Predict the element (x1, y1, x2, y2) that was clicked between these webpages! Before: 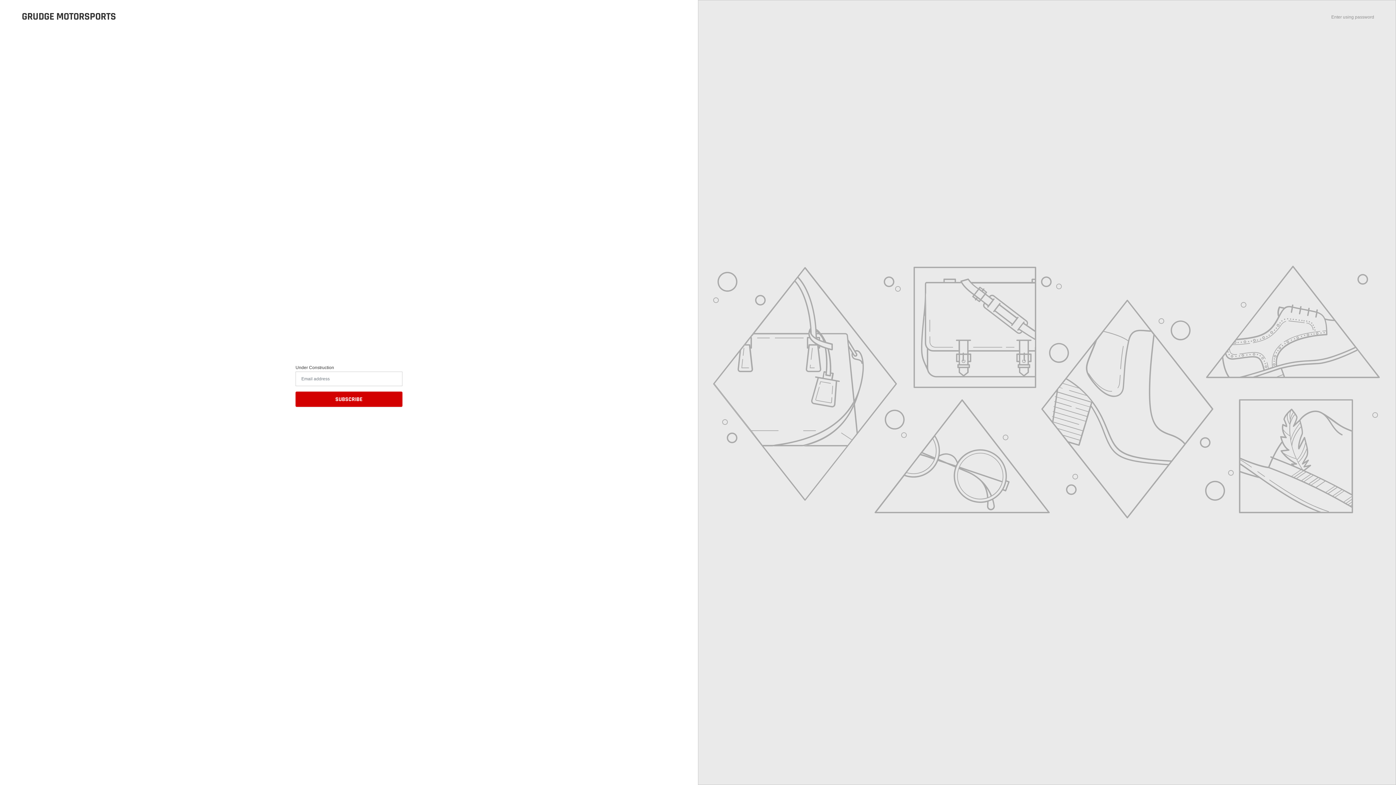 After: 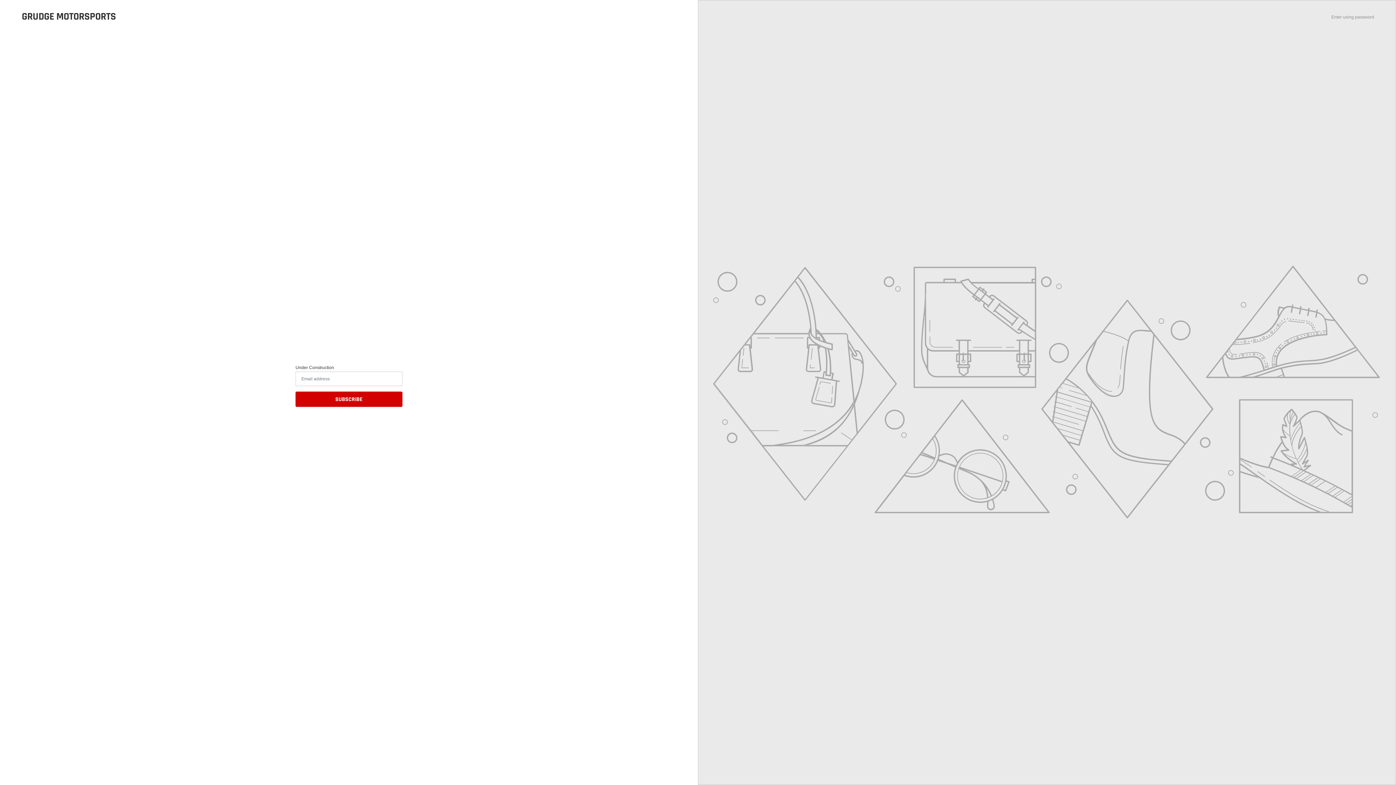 Action: label: GRUDGE MOTORSPORTS bbox: (21, 10, 116, 22)